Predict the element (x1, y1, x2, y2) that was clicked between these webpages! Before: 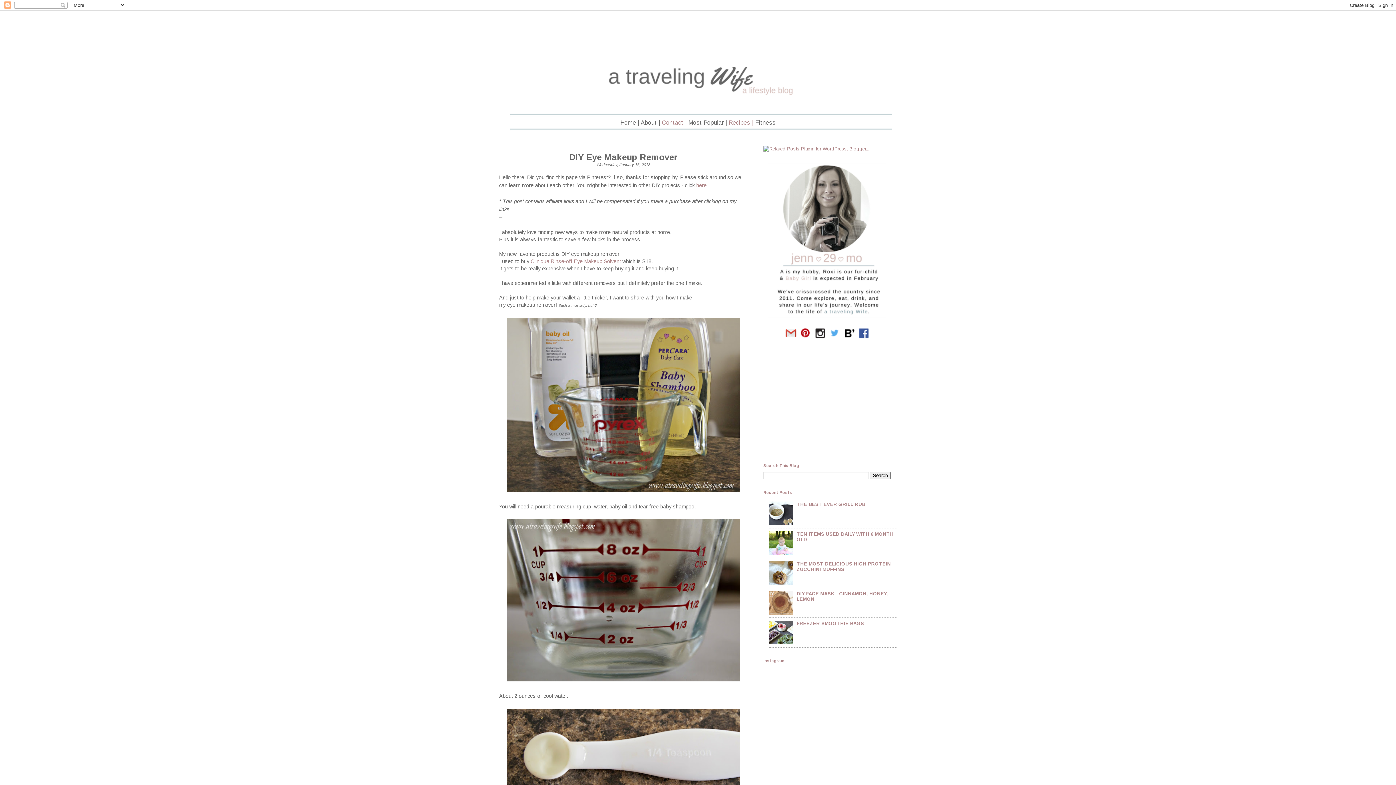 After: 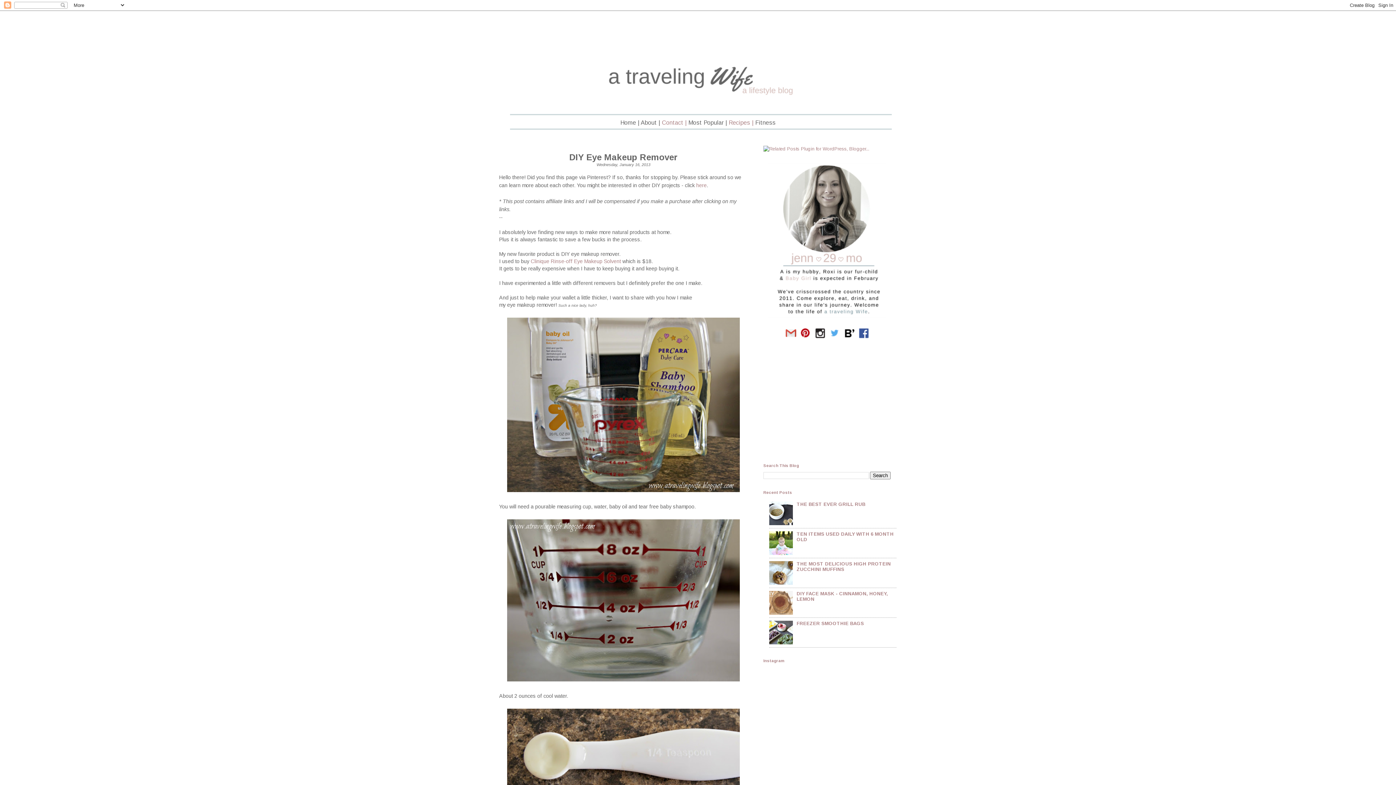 Action: bbox: (812, 336, 827, 341)